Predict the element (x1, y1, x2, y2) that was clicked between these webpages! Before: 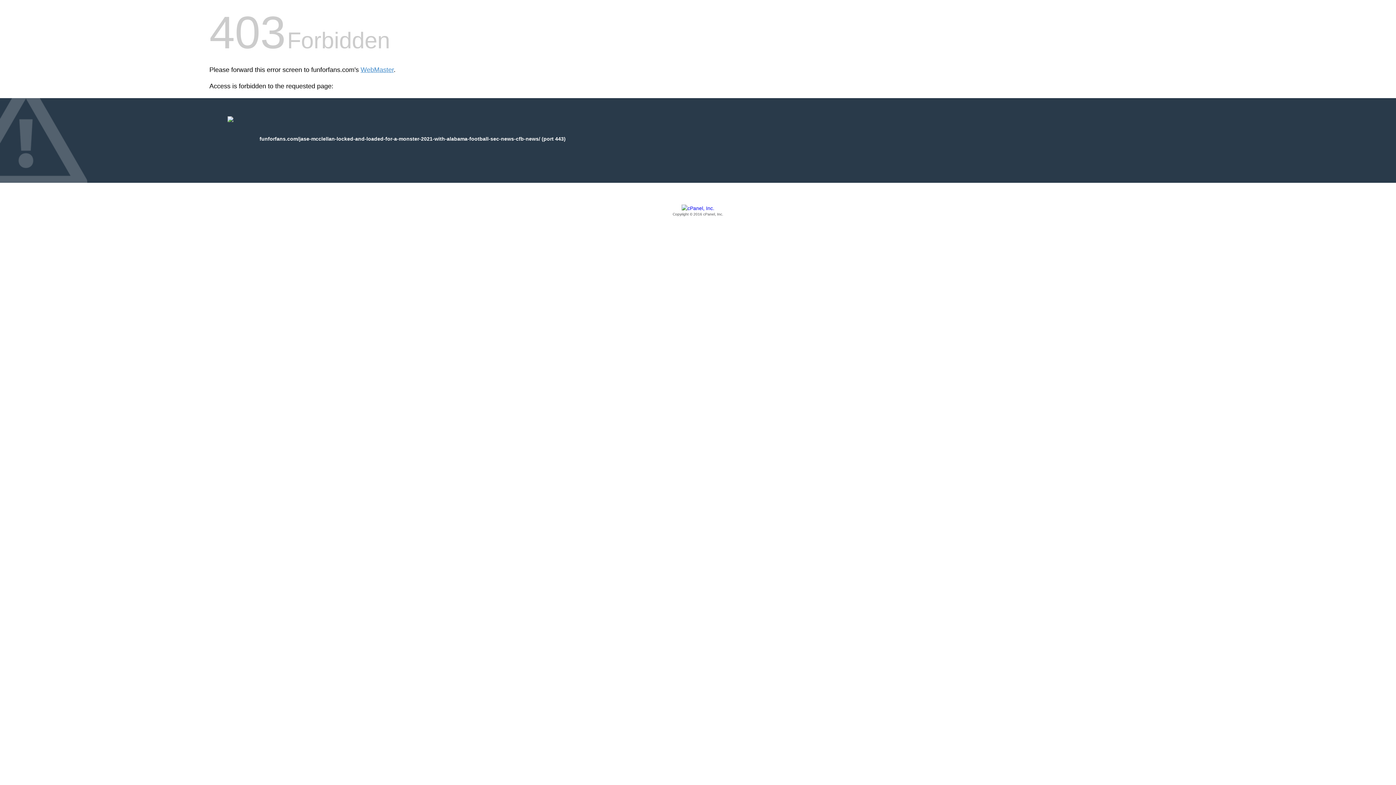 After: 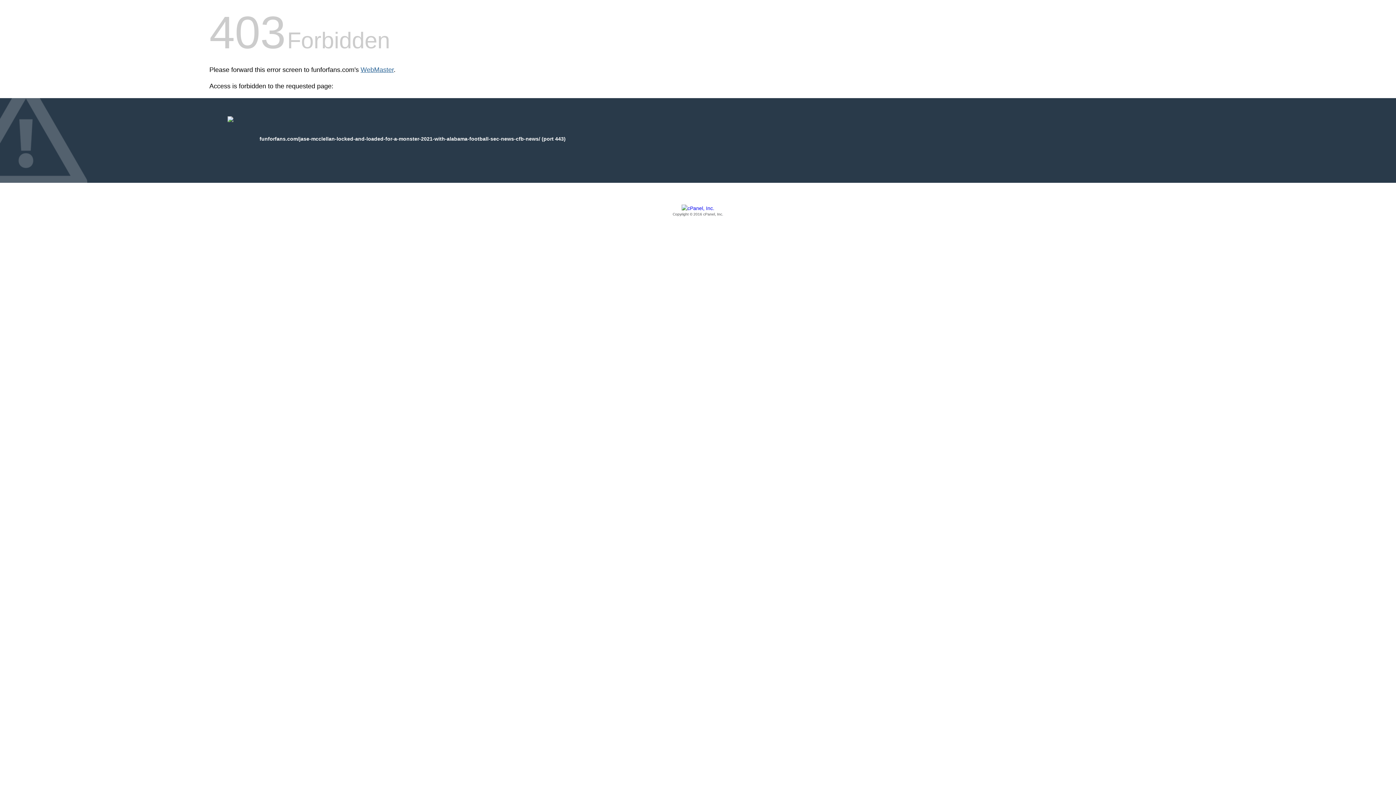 Action: bbox: (360, 66, 393, 73) label: WebMaster